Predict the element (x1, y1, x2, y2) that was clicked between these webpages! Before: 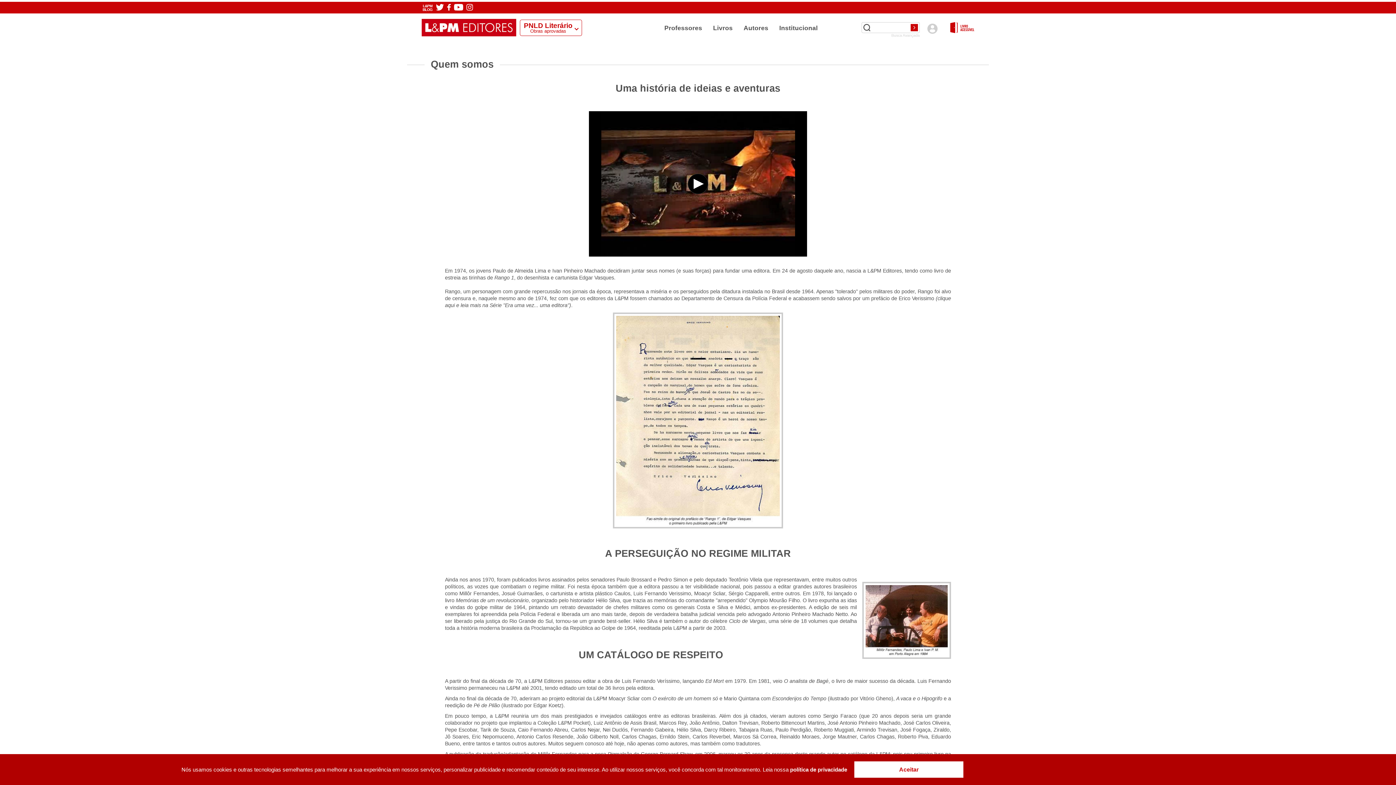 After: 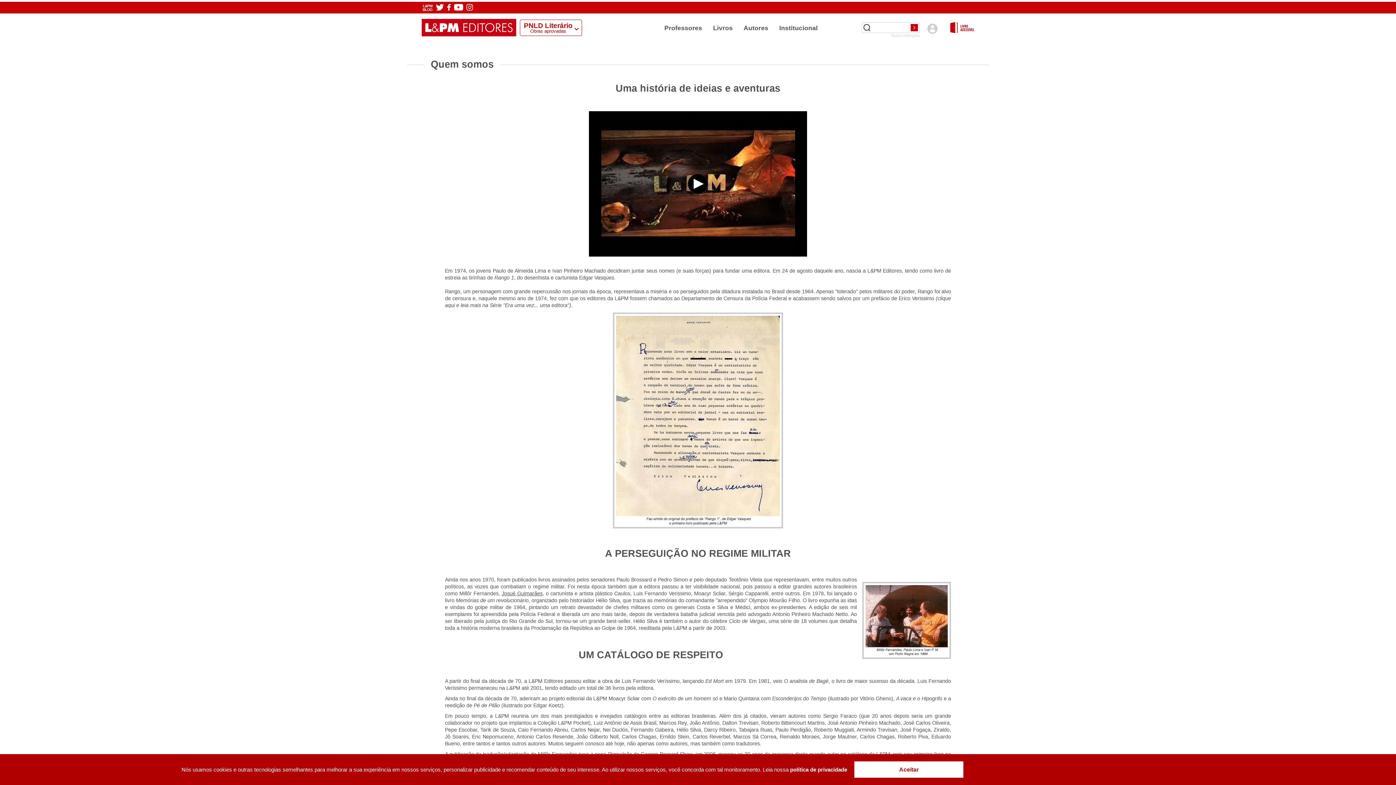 Action: bbox: (501, 590, 542, 596) label: Josué Guimarães